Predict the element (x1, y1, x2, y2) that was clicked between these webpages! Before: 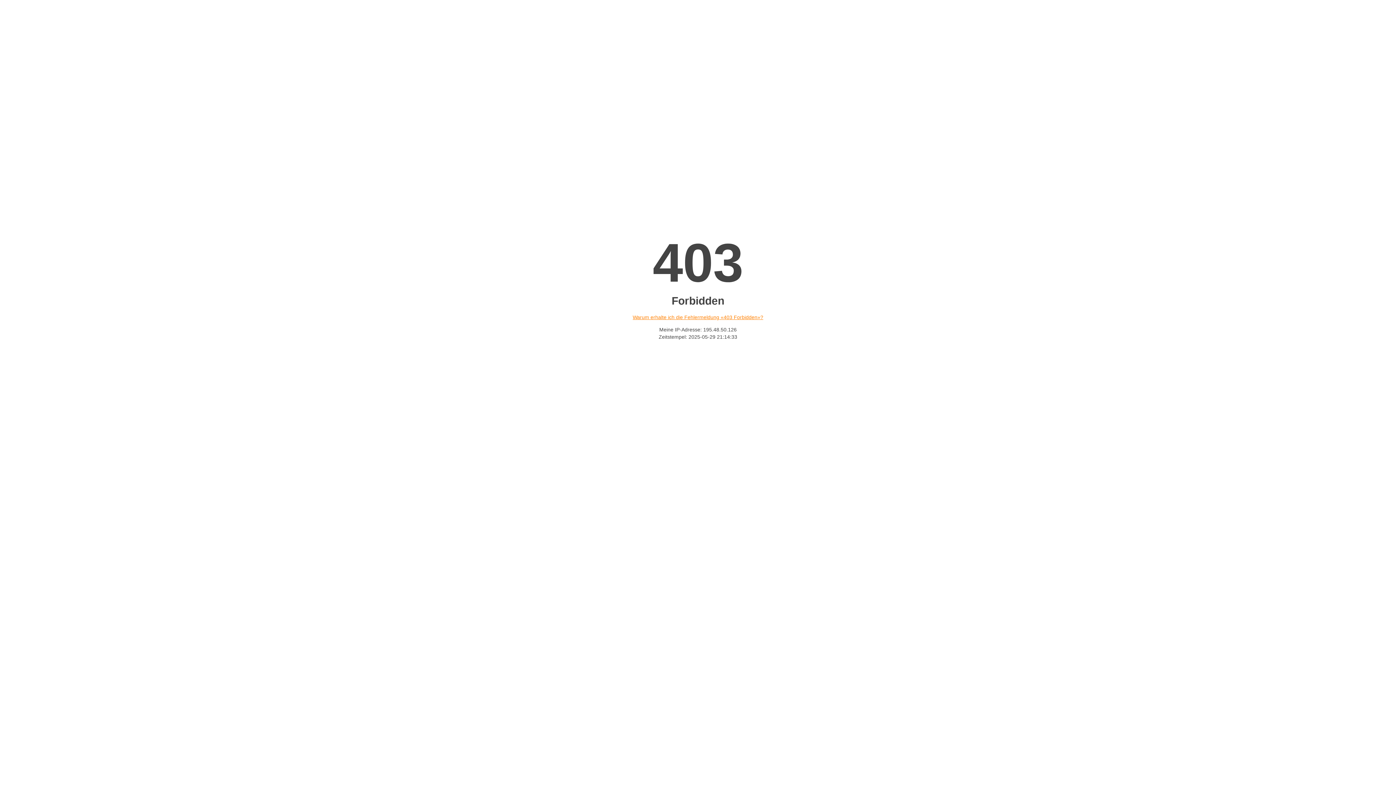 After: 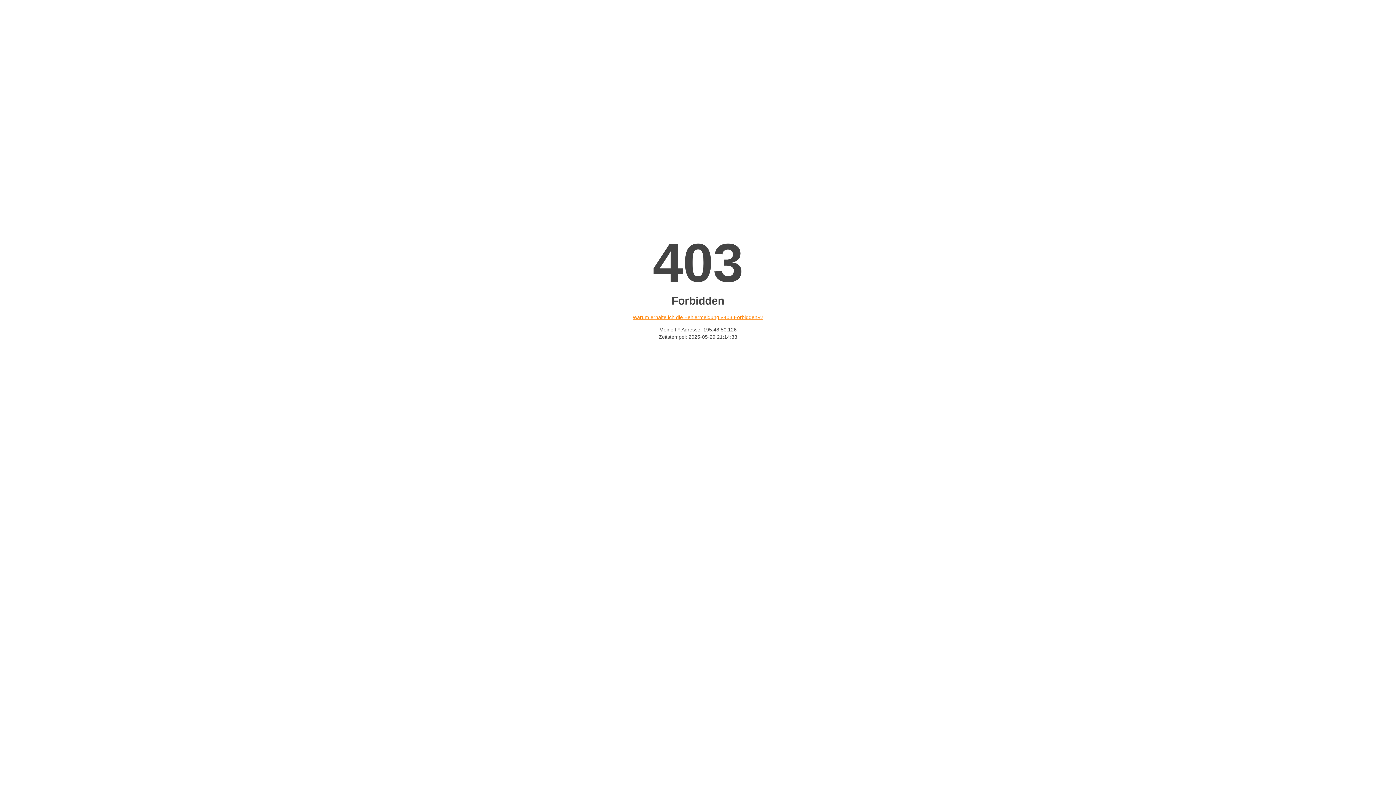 Action: bbox: (632, 314, 763, 320) label: Warum erhalte ich die Fehlermeldung «403 Forbidden»?